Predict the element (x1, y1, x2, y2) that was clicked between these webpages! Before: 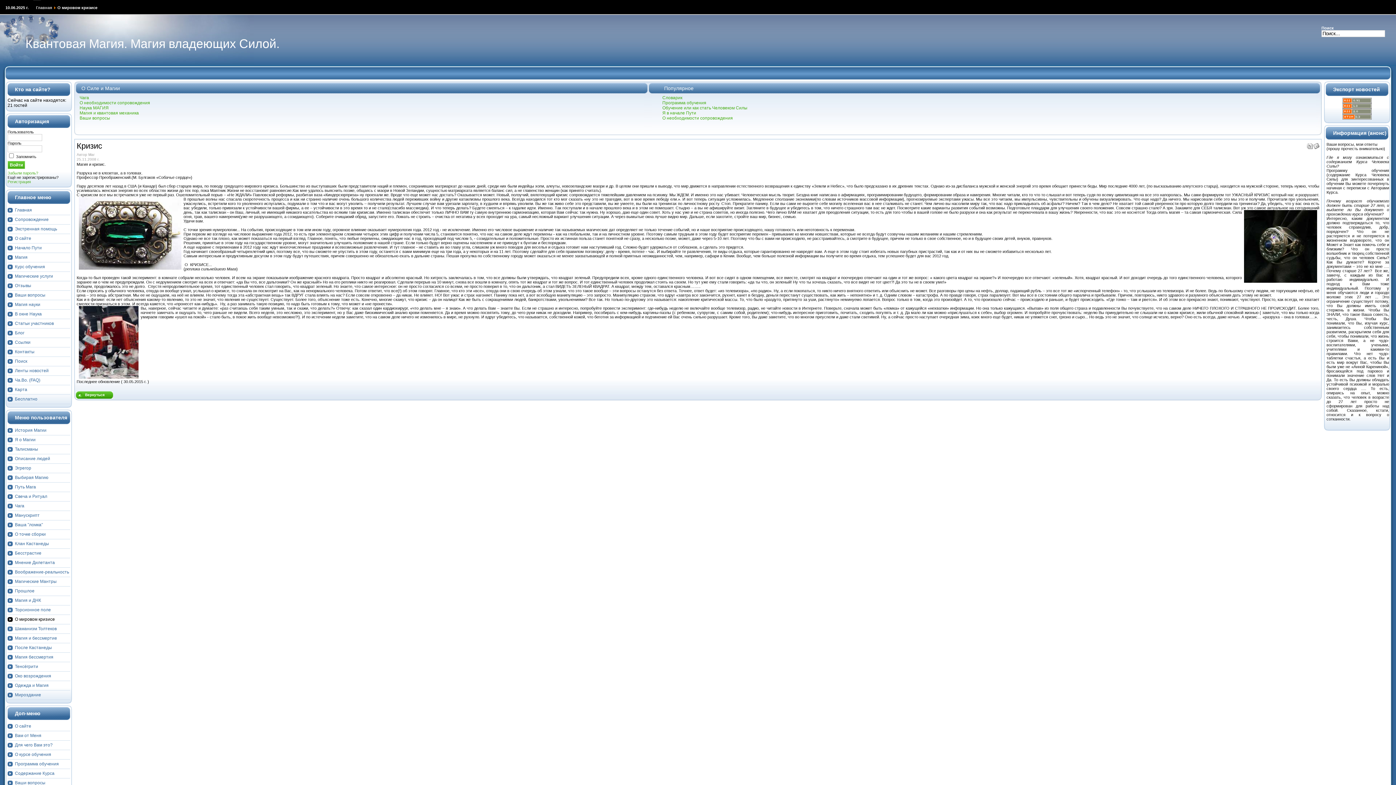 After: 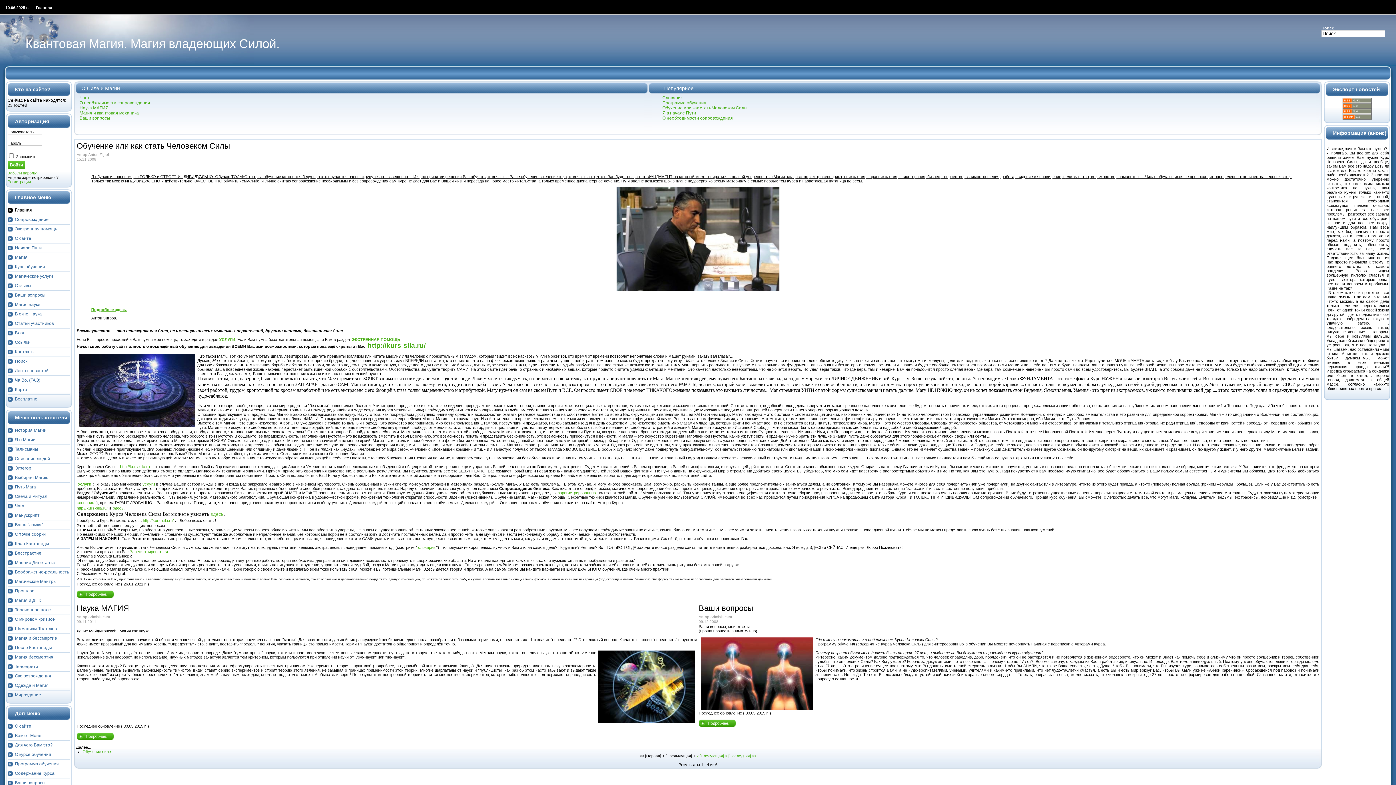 Action: bbox: (36, 5, 52, 9) label: Главная